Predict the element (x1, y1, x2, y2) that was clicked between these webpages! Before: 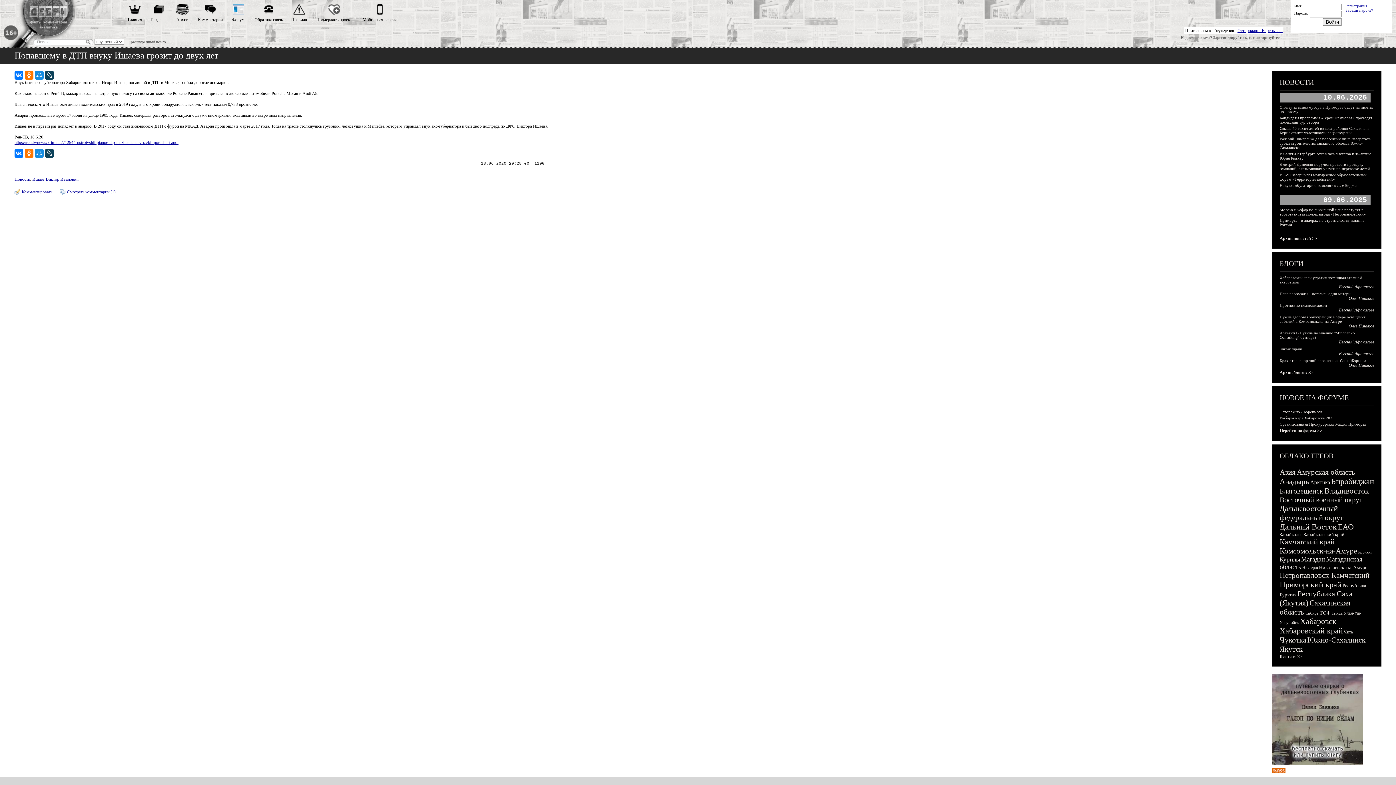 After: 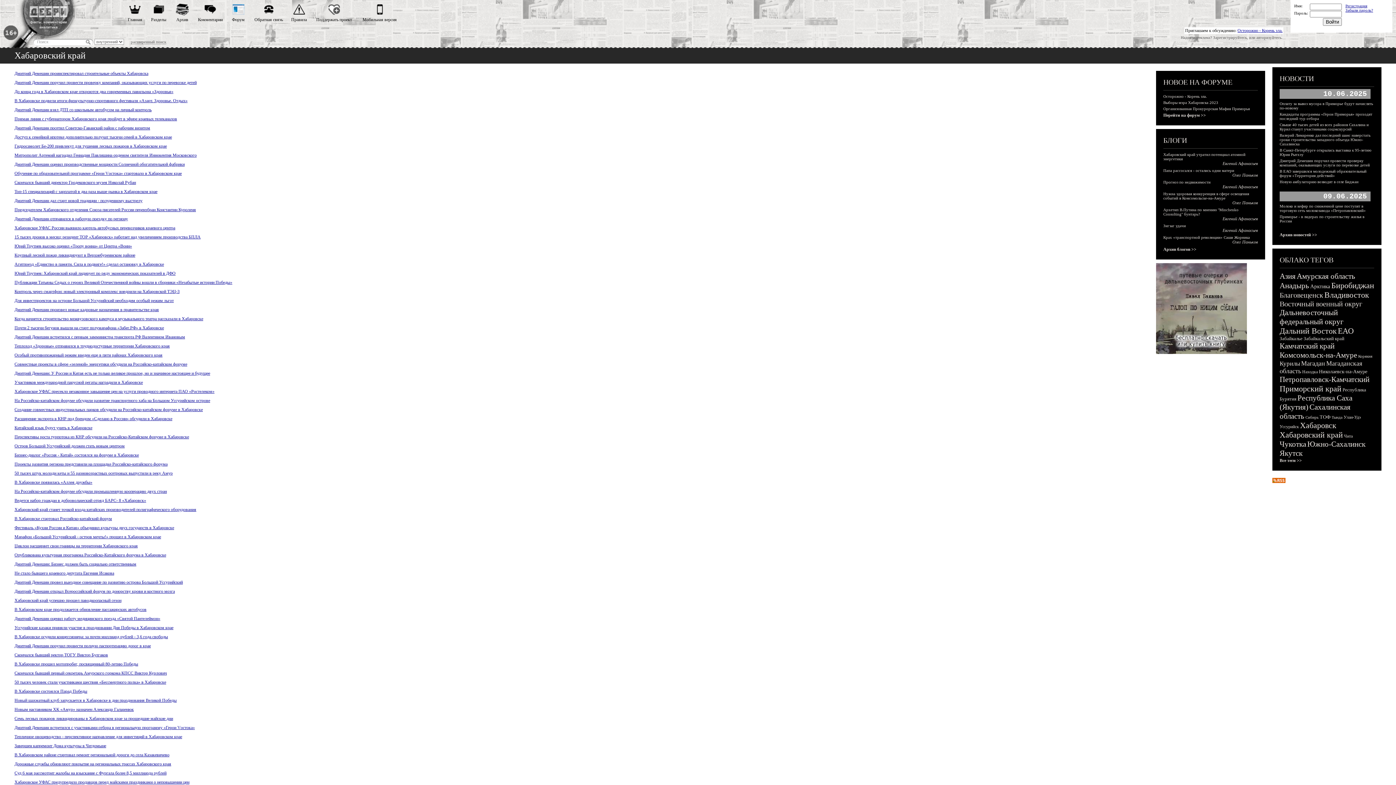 Action: label: Хабаровский край bbox: (1280, 626, 1343, 635)